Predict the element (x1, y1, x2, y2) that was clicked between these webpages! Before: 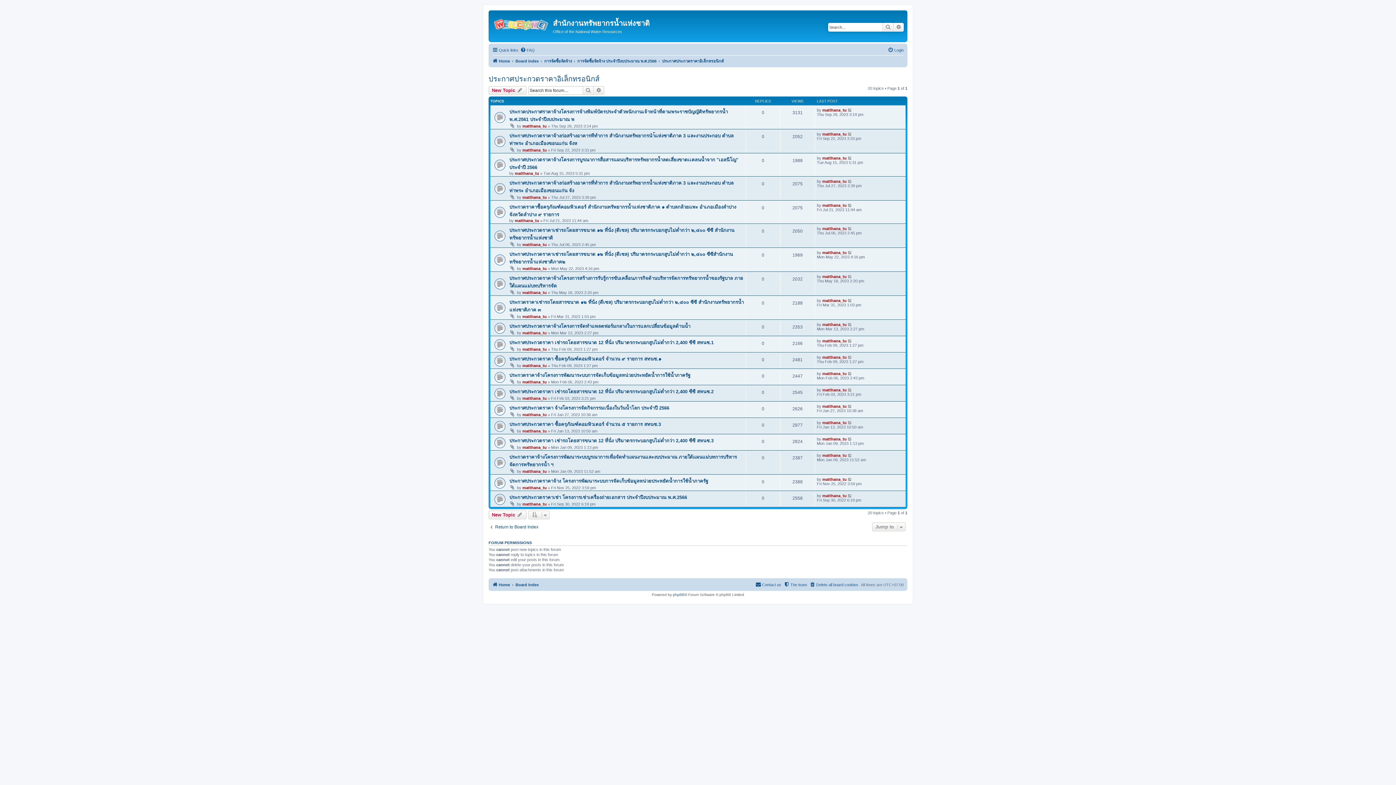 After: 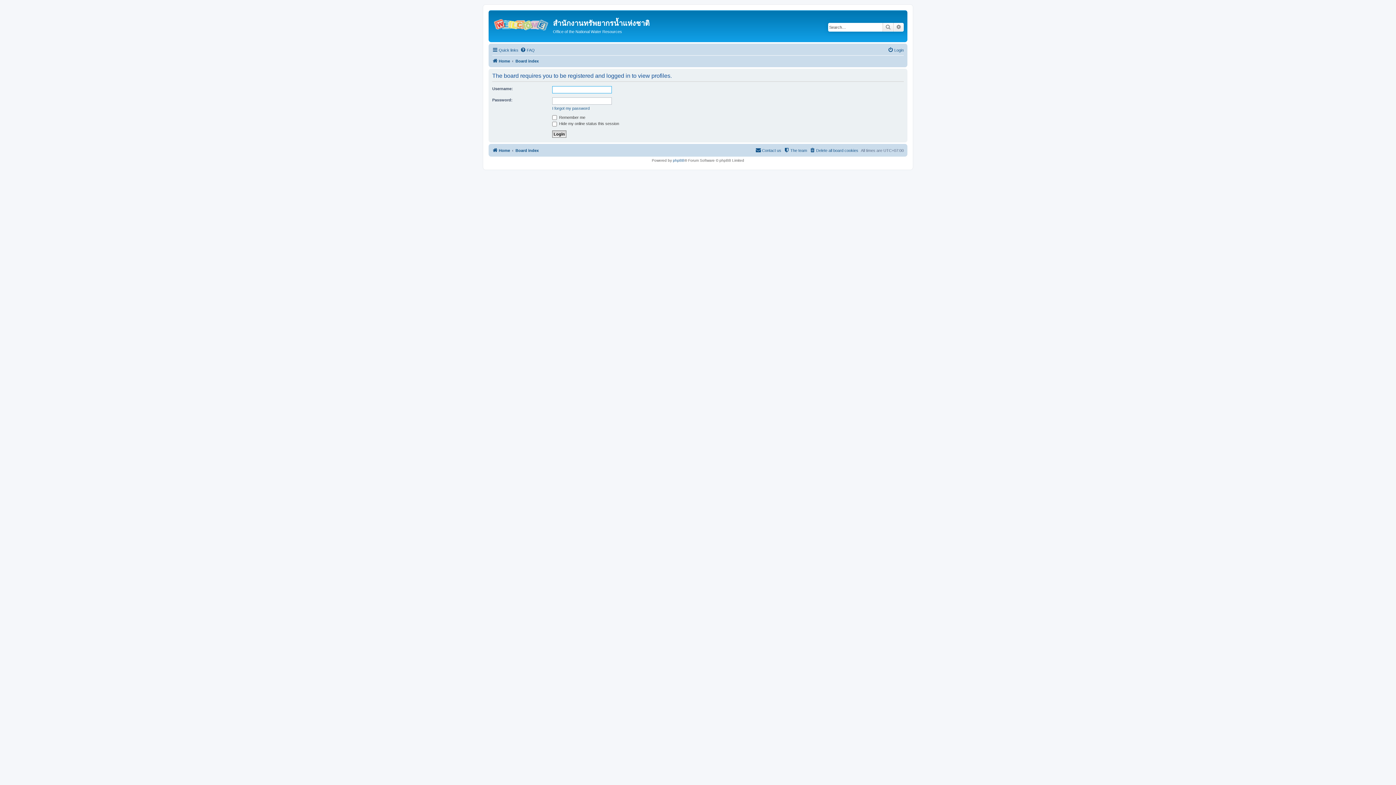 Action: bbox: (822, 371, 846, 375) label: matthana_tu